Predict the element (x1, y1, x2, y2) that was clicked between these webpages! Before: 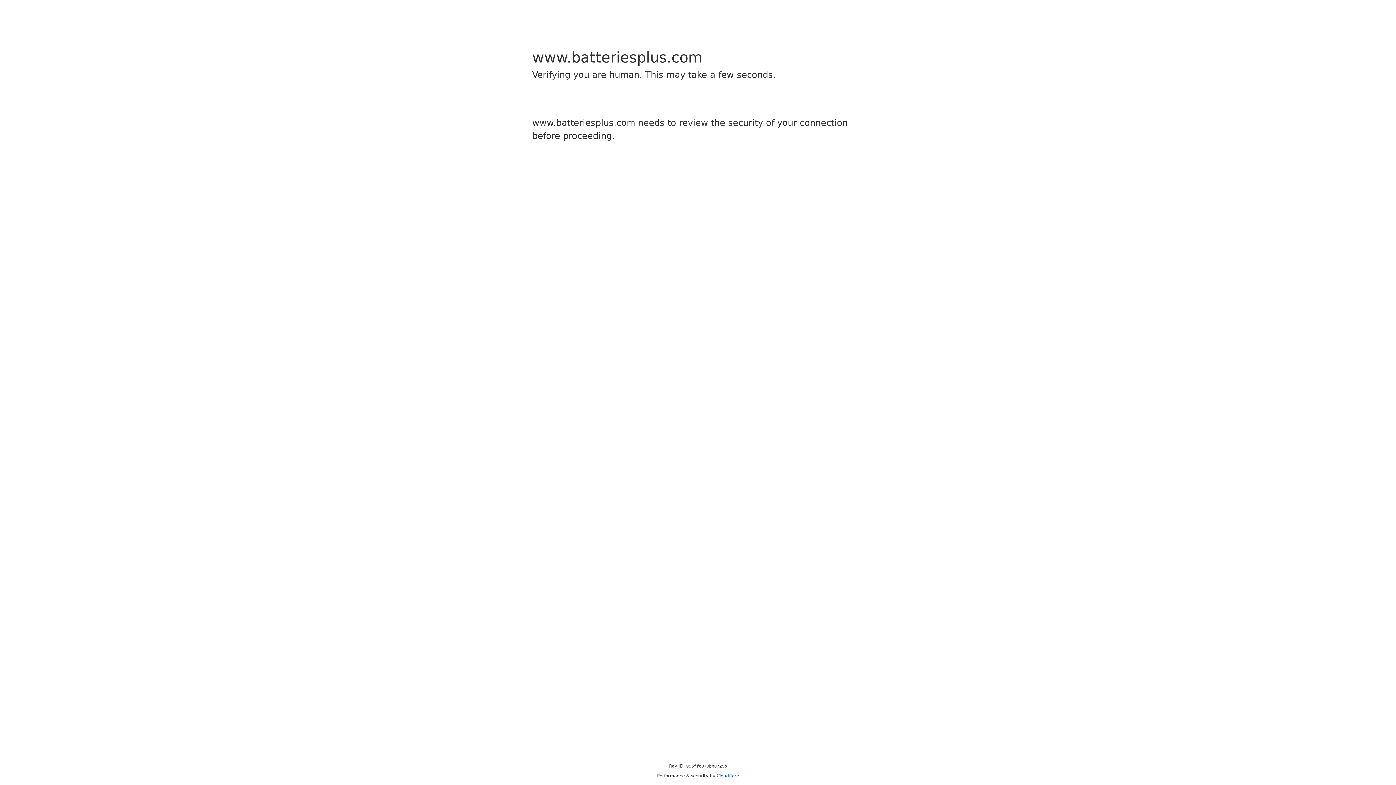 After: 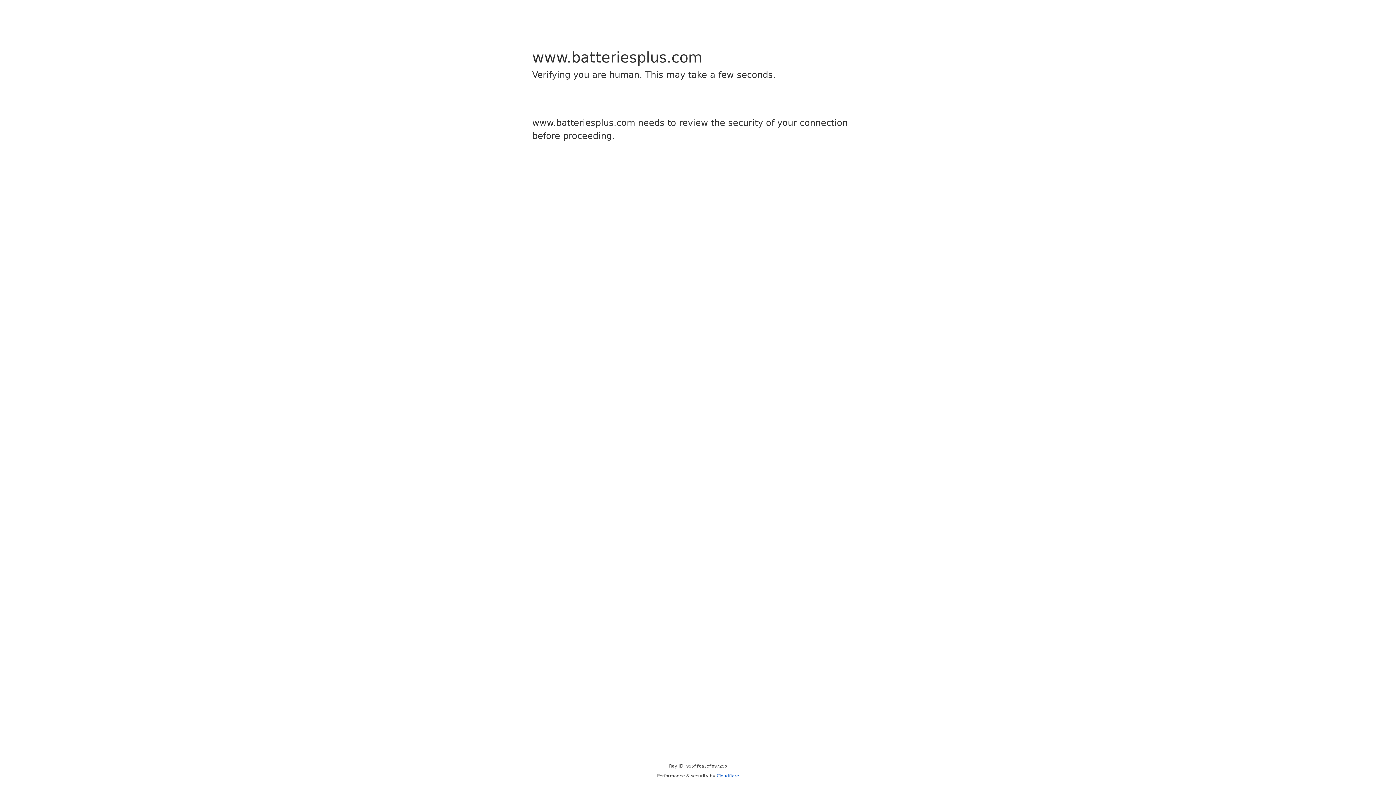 Action: bbox: (716, 773, 739, 778) label: Cloudflare